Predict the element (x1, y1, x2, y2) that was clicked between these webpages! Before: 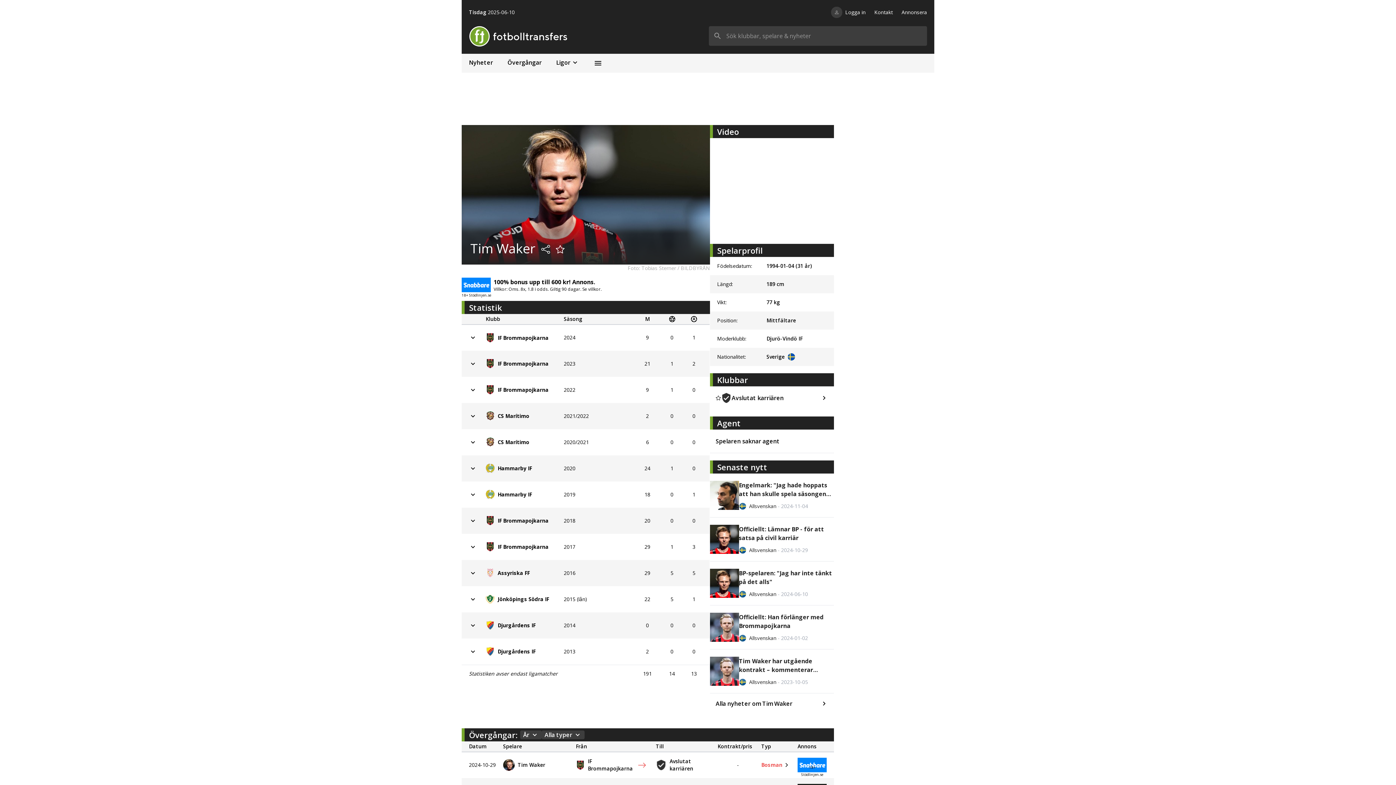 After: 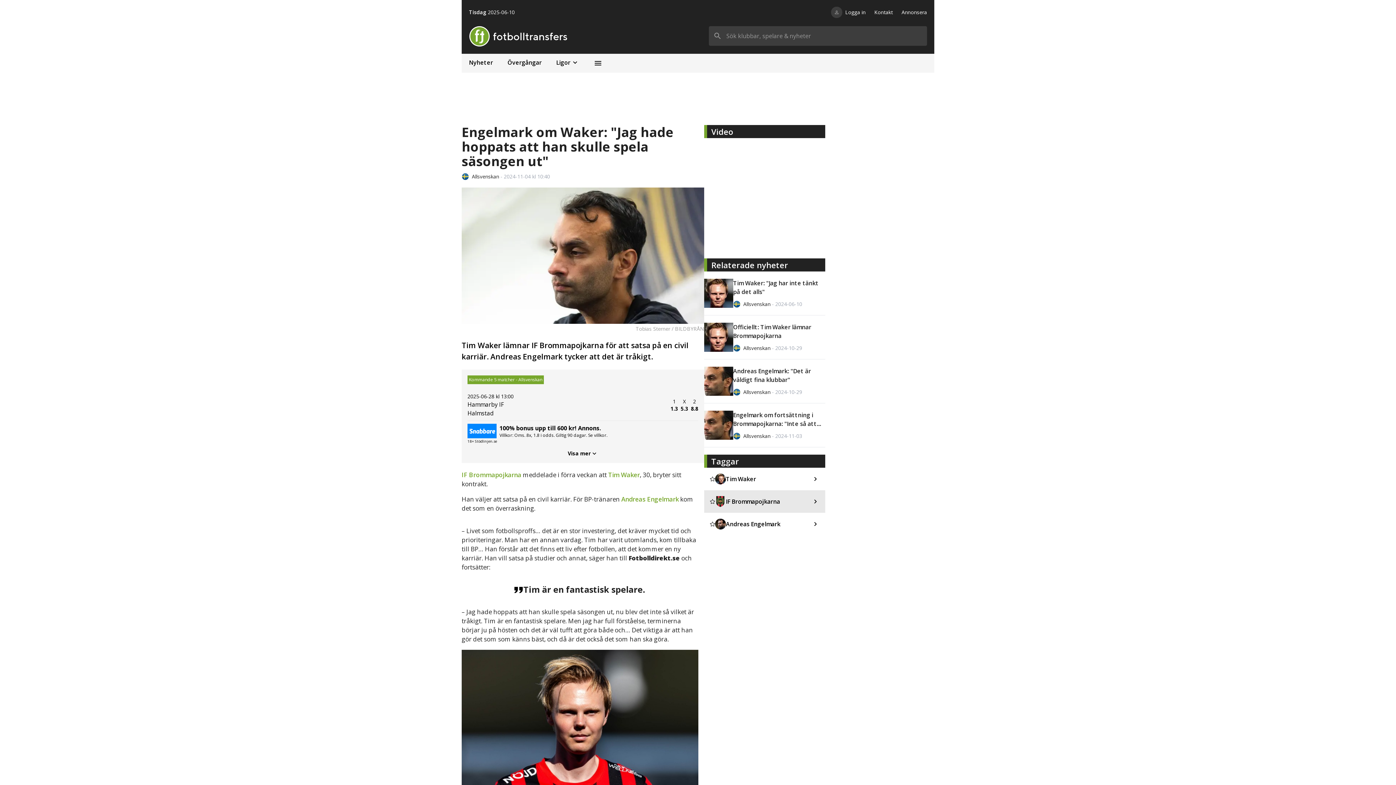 Action: bbox: (710, 481, 834, 510) label: Engelmark: "Jag hade hoppats att han skulle spela säsongen ut"

Allsvenskan - 2024-11-04